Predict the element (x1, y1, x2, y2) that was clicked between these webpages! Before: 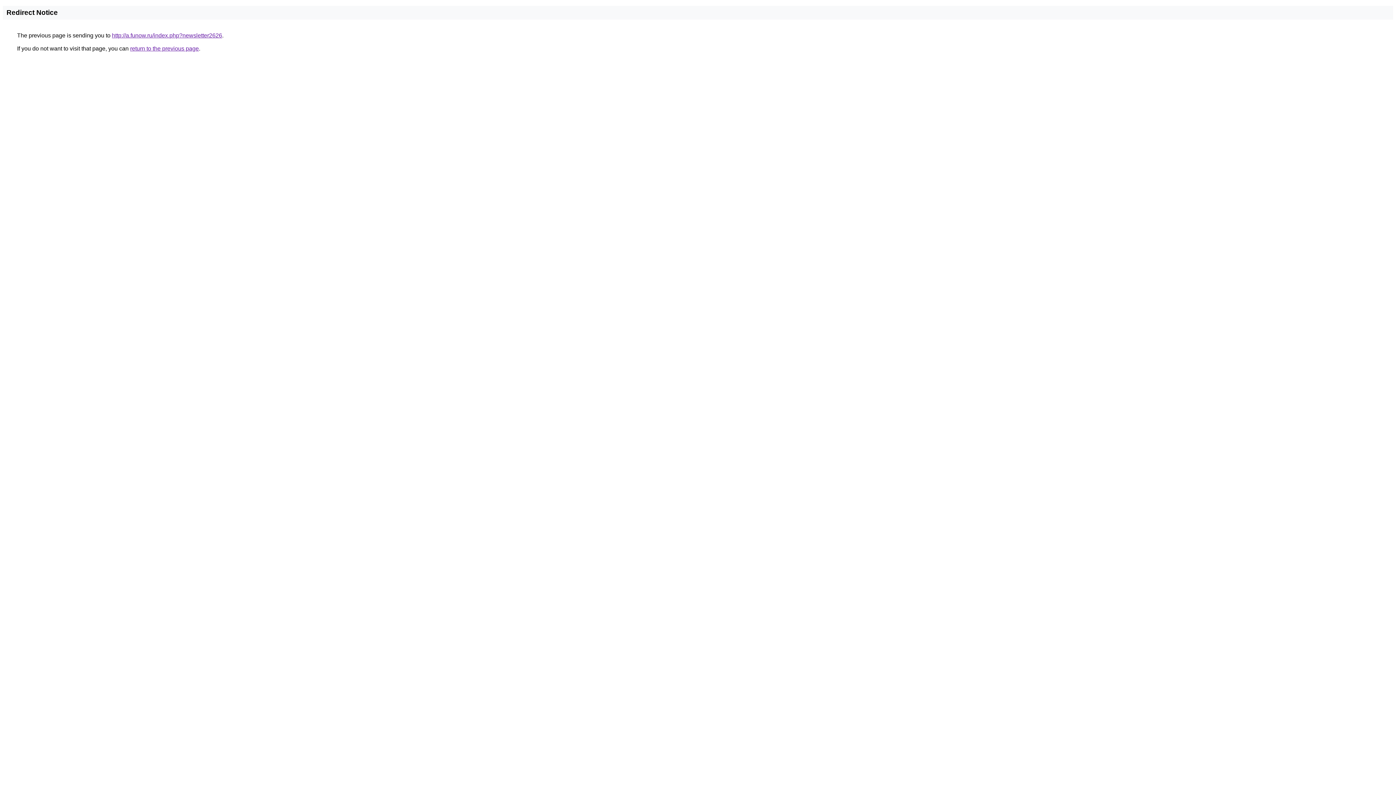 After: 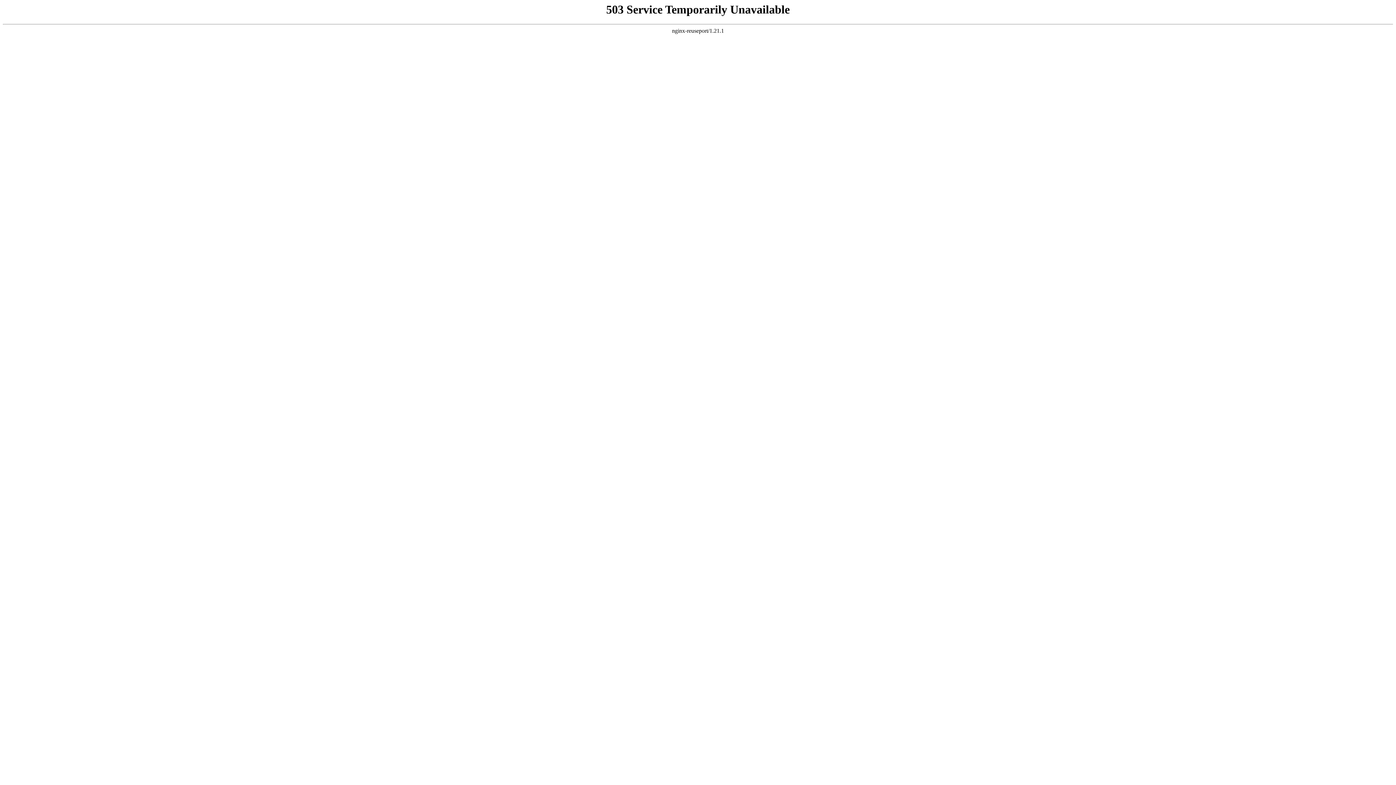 Action: label: http://a.funow.ru/index.php?newsletter2626 bbox: (112, 32, 222, 38)